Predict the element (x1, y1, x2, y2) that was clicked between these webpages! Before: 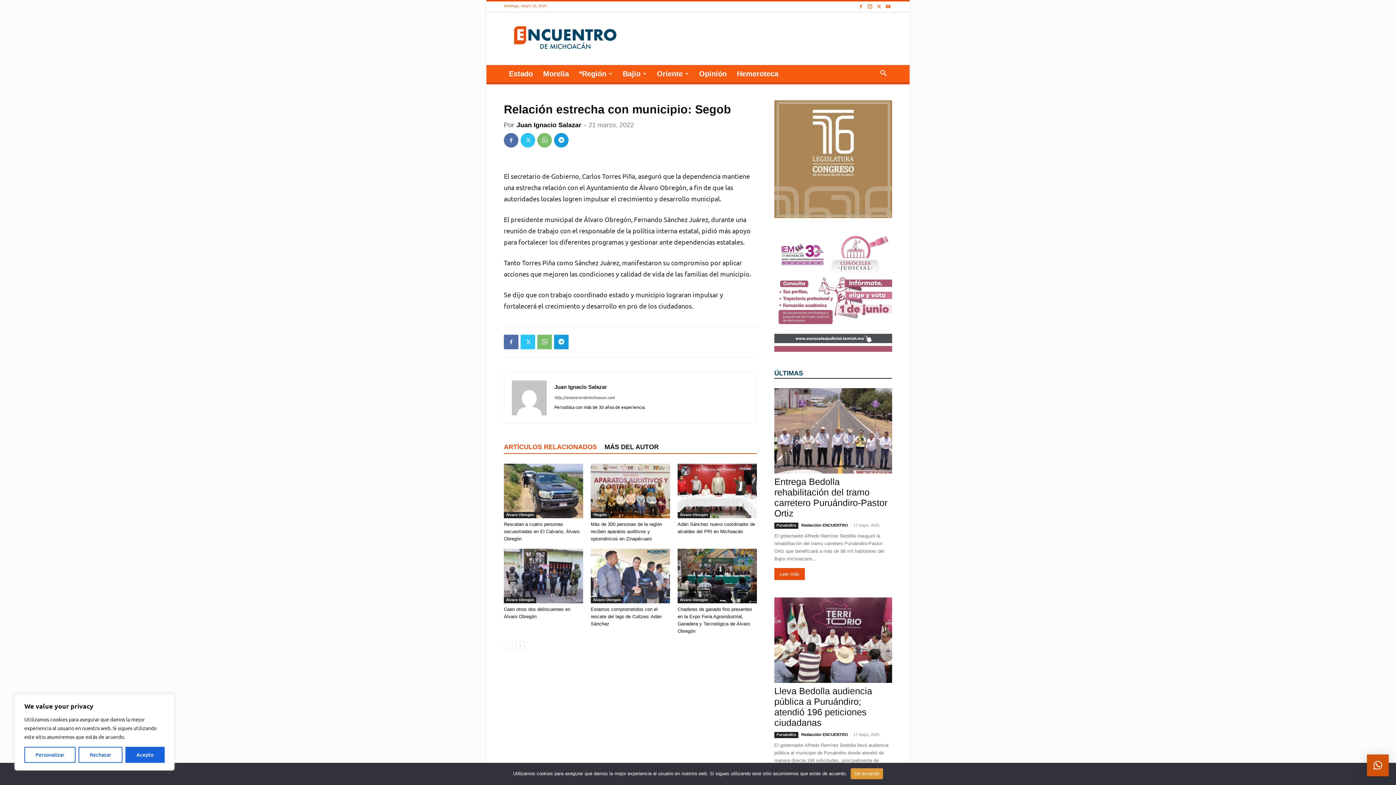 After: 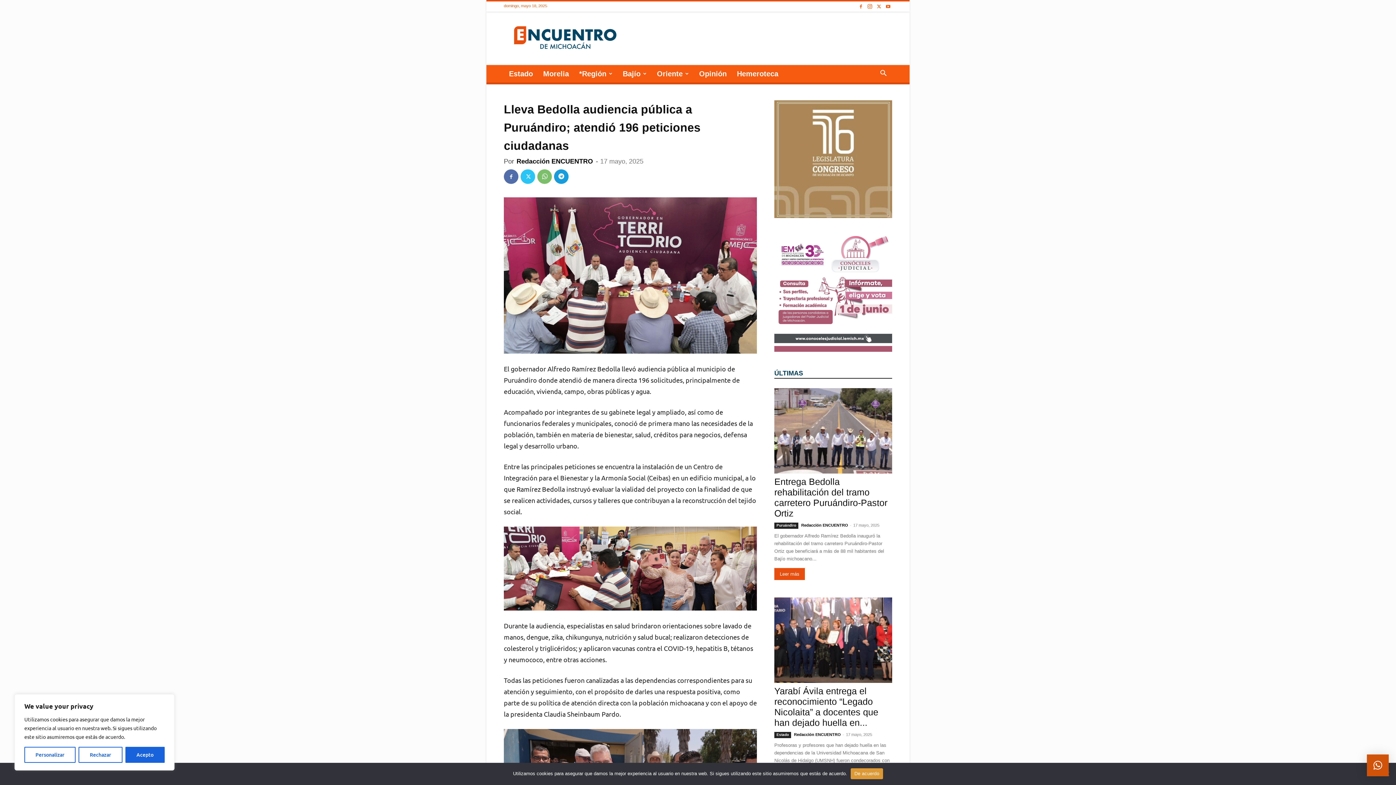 Action: label: Lleva Bedolla audiencia pública a Puruándiro; atendió 196 peticiones ciudadanas bbox: (774, 686, 872, 728)